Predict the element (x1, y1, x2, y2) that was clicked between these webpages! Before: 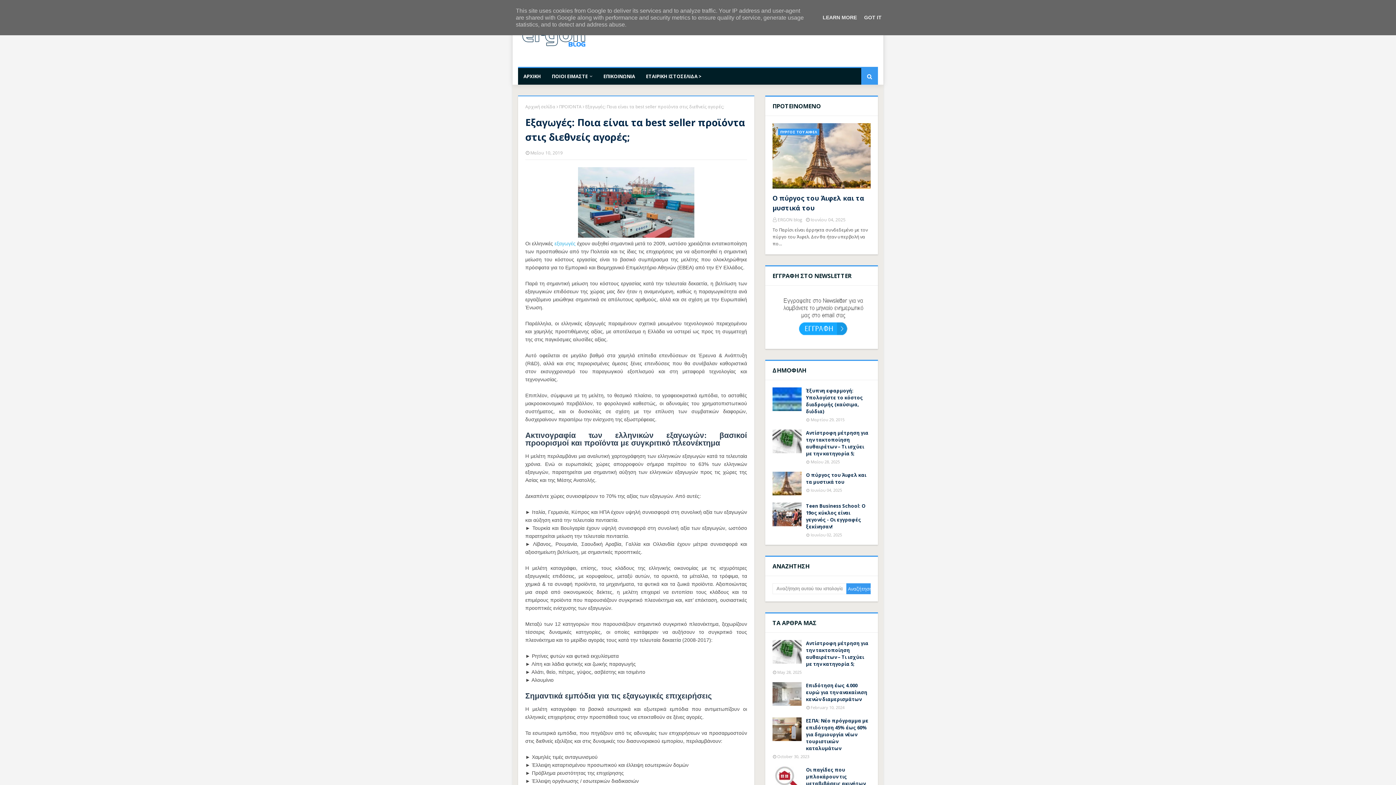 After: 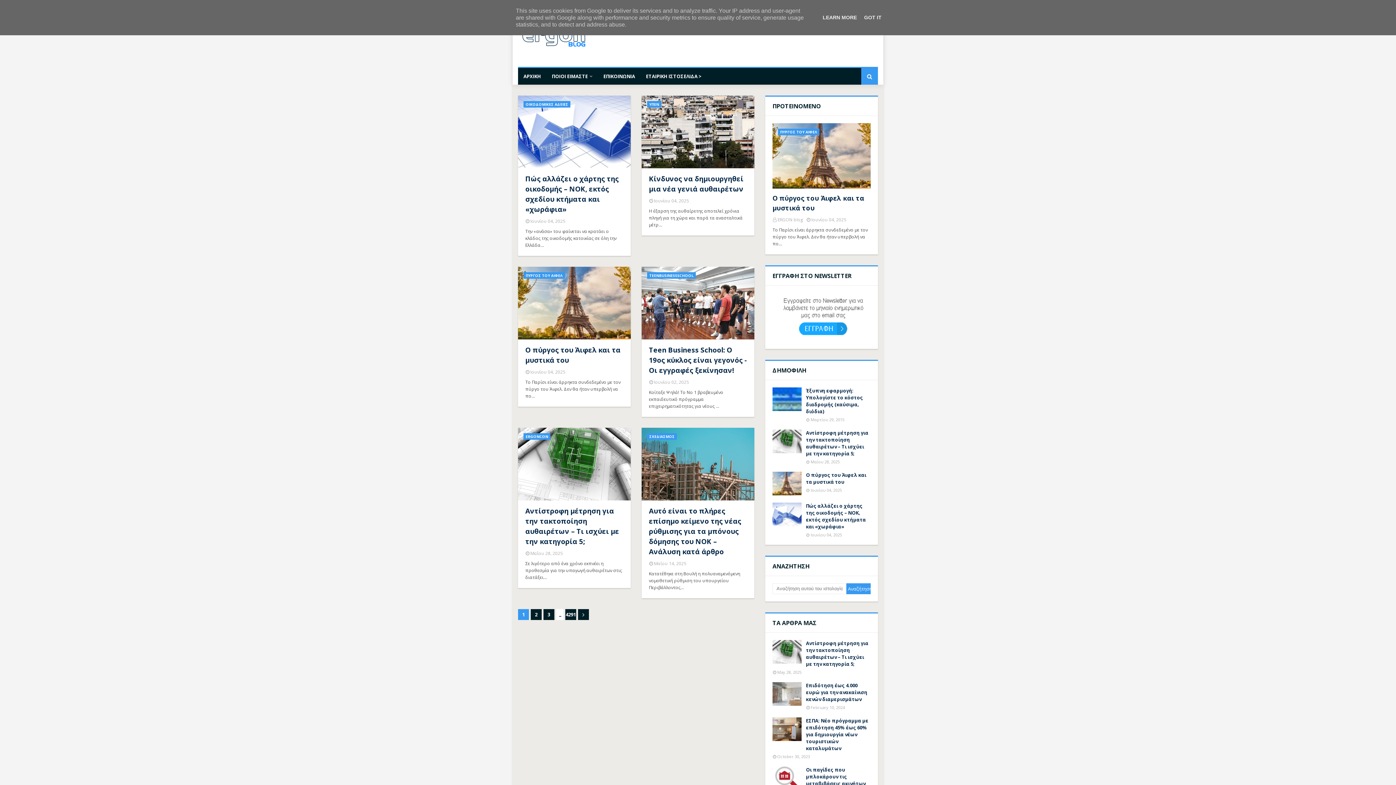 Action: bbox: (525, 103, 555, 109) label: Αρχική σελίδα